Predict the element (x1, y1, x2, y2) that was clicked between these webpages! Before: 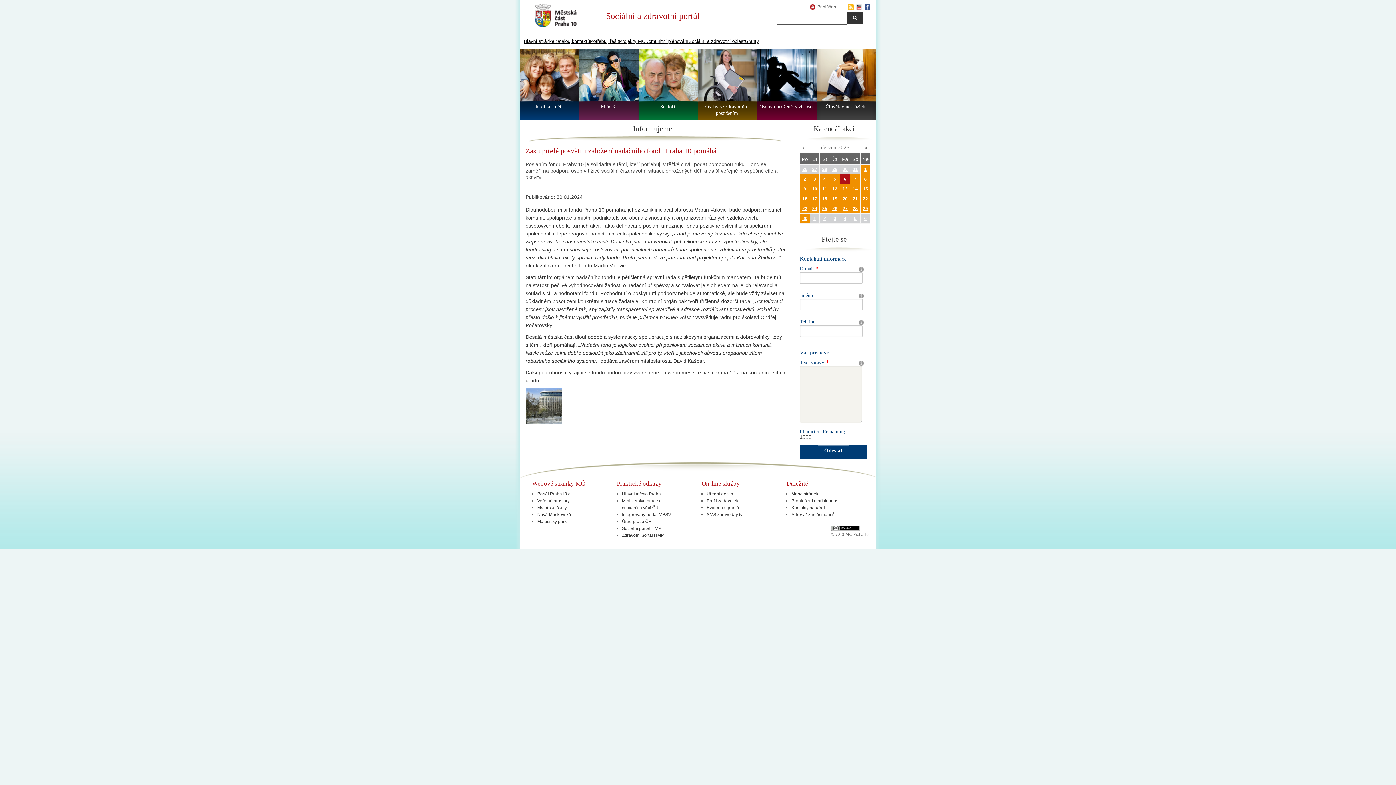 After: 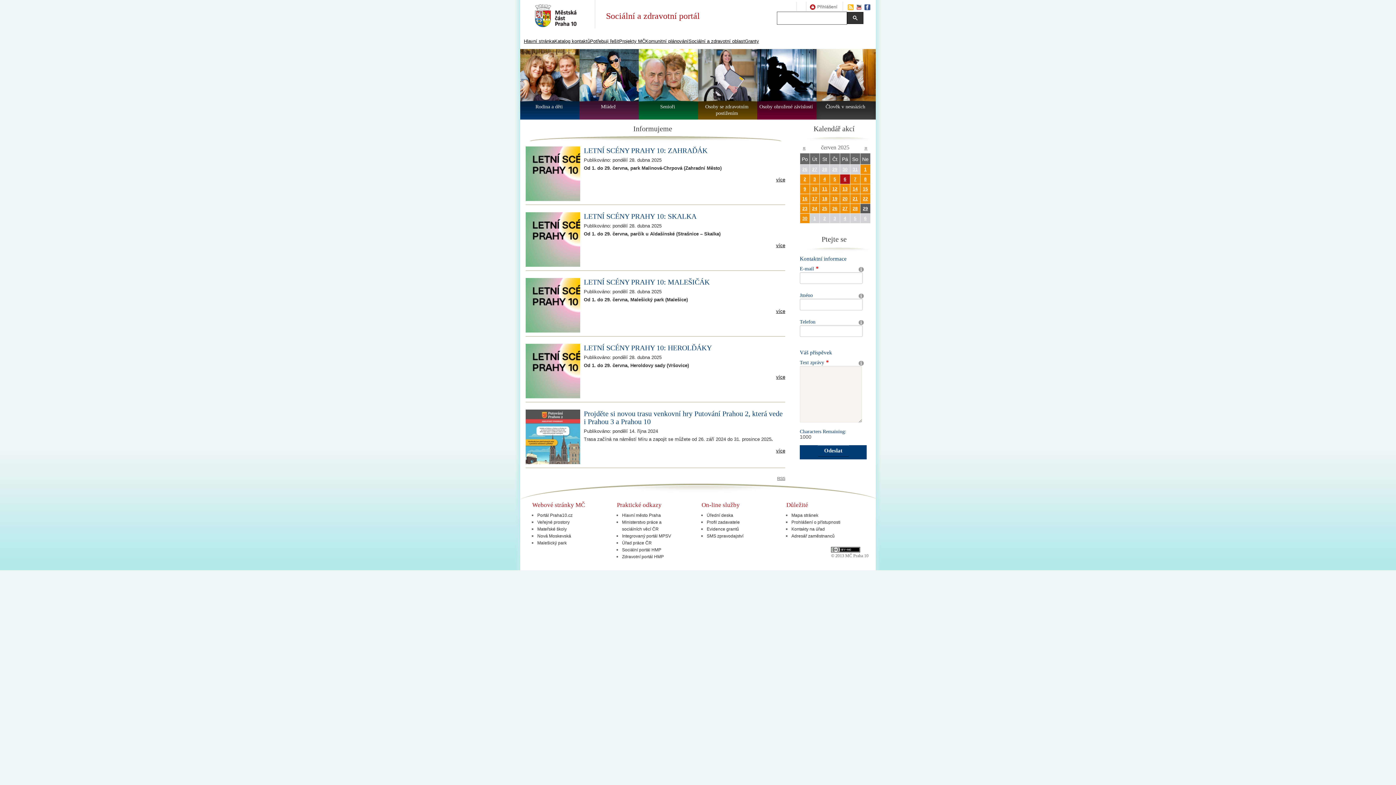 Action: label: 29 bbox: (863, 206, 868, 211)